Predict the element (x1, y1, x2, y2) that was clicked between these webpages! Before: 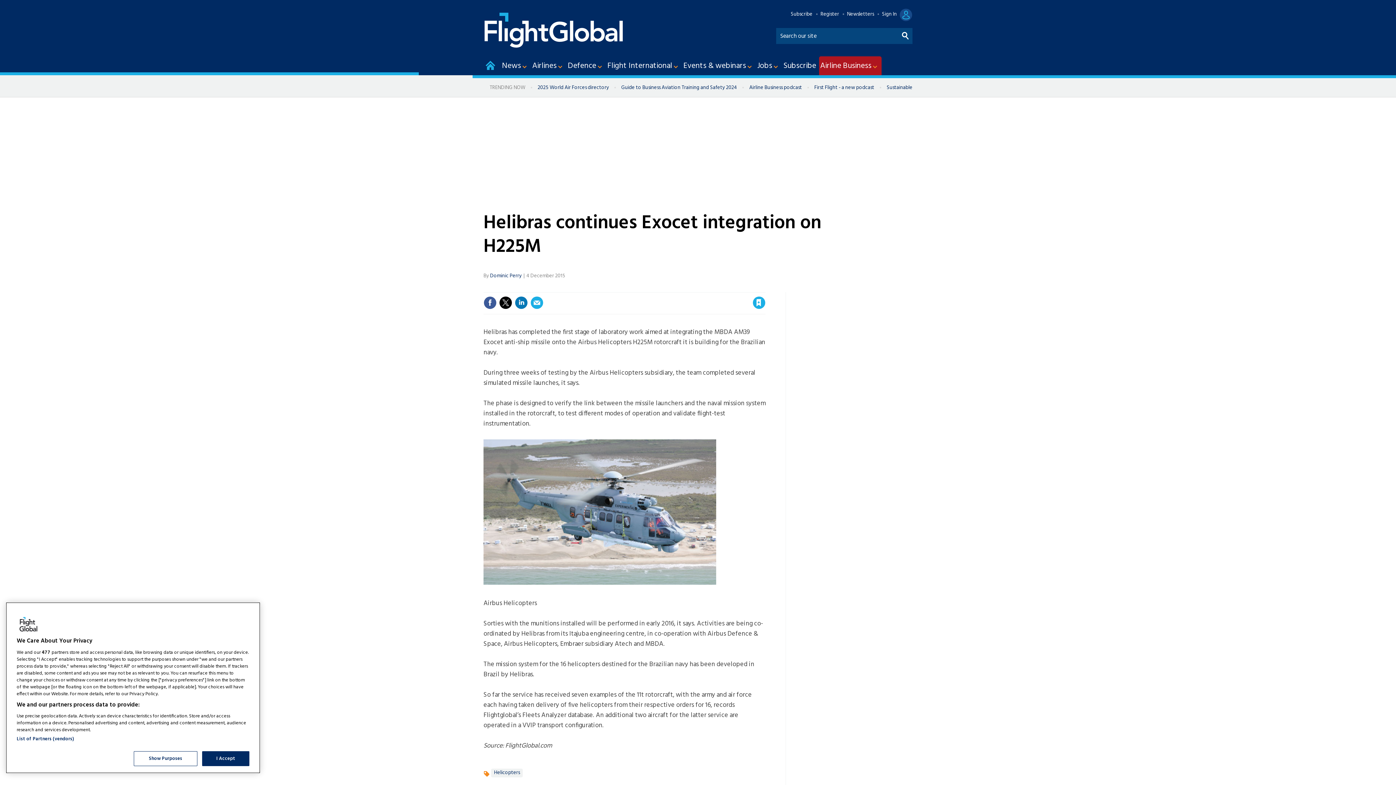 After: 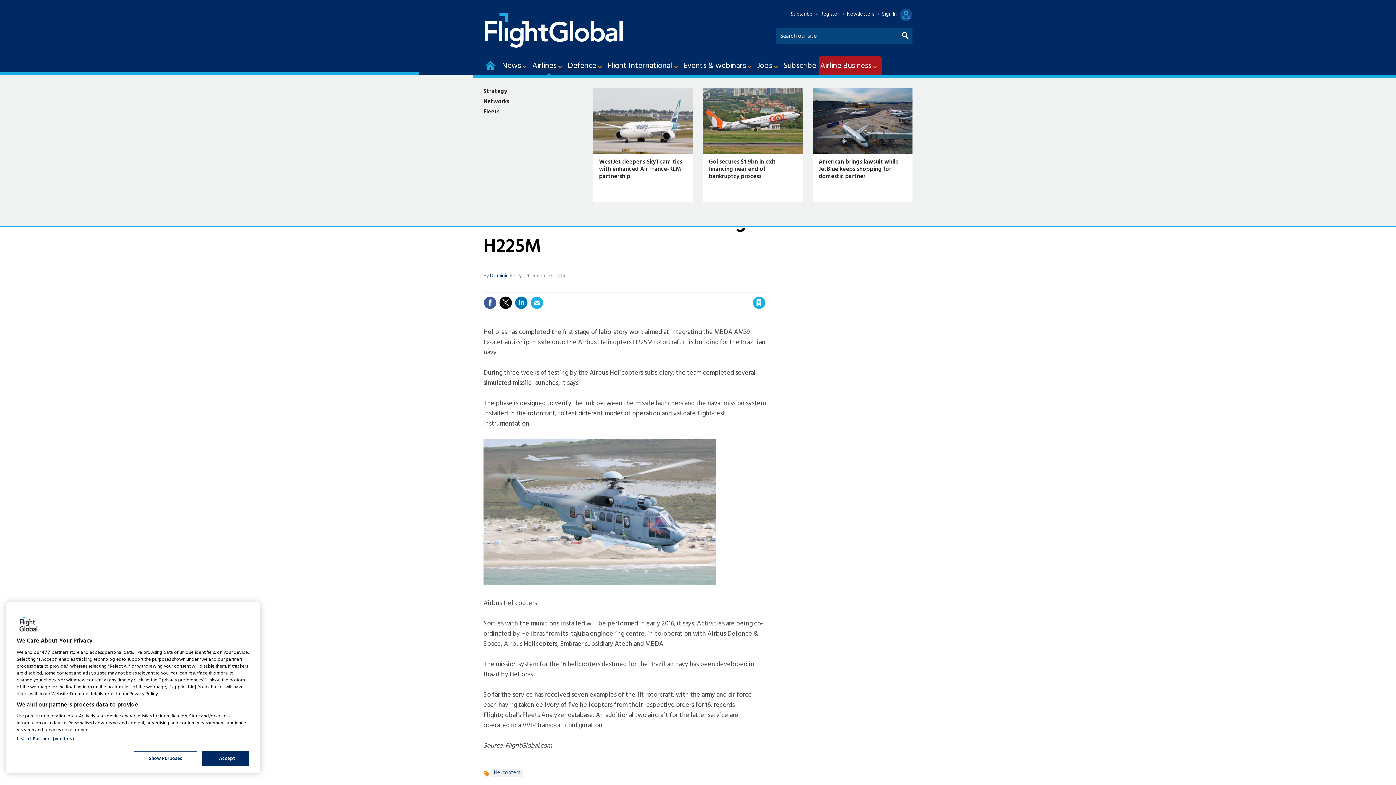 Action: label: Airlines bbox: (531, 56, 566, 75)